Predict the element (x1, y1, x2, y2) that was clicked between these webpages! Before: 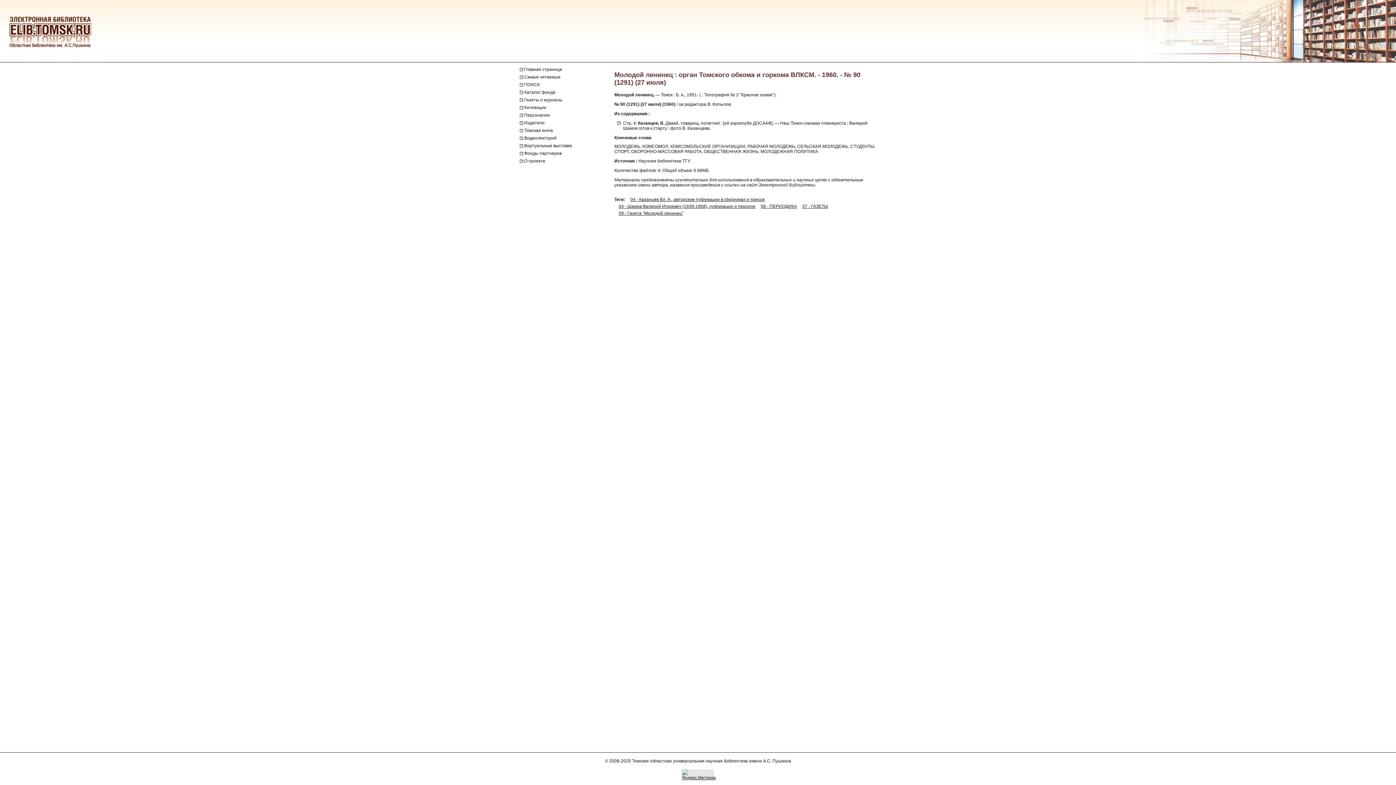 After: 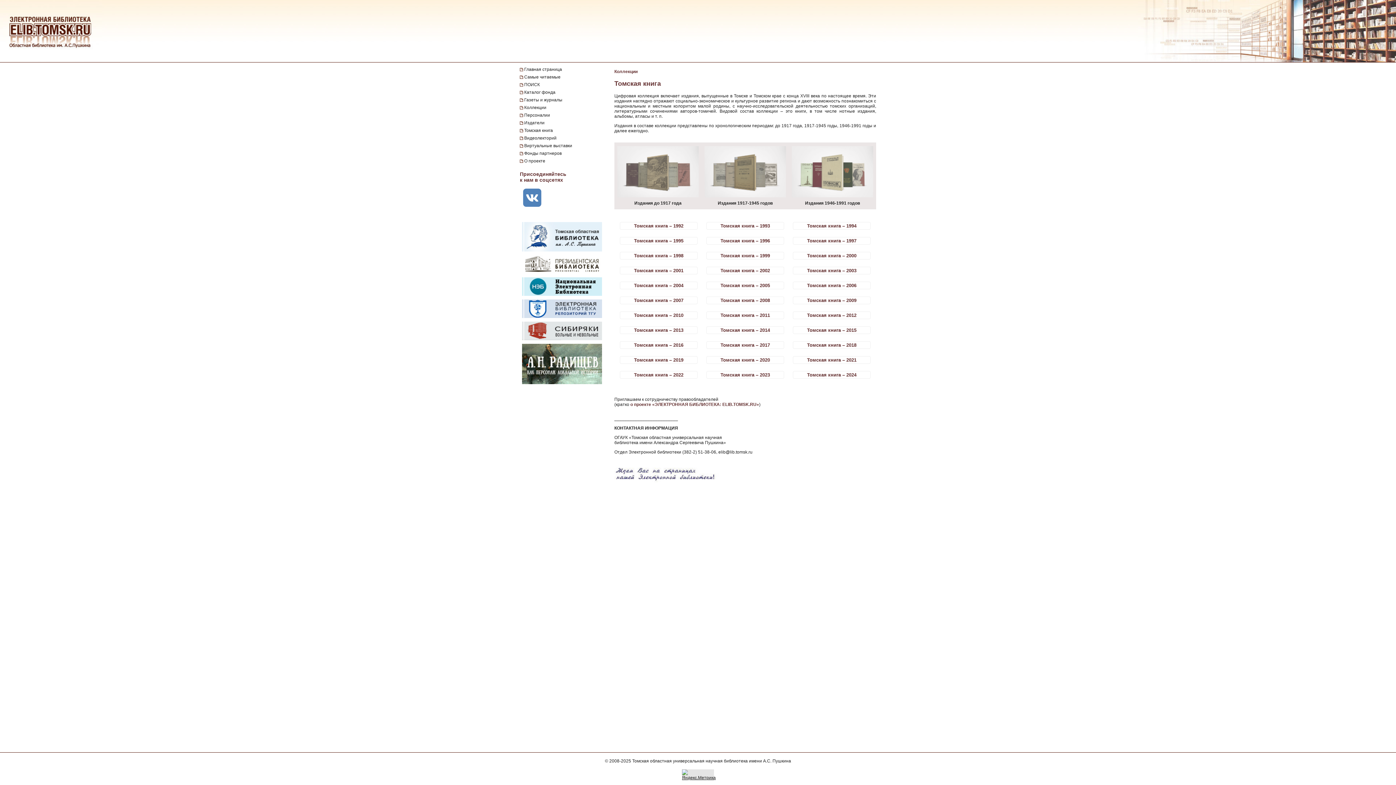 Action: bbox: (520, 126, 611, 134) label: Томская книга